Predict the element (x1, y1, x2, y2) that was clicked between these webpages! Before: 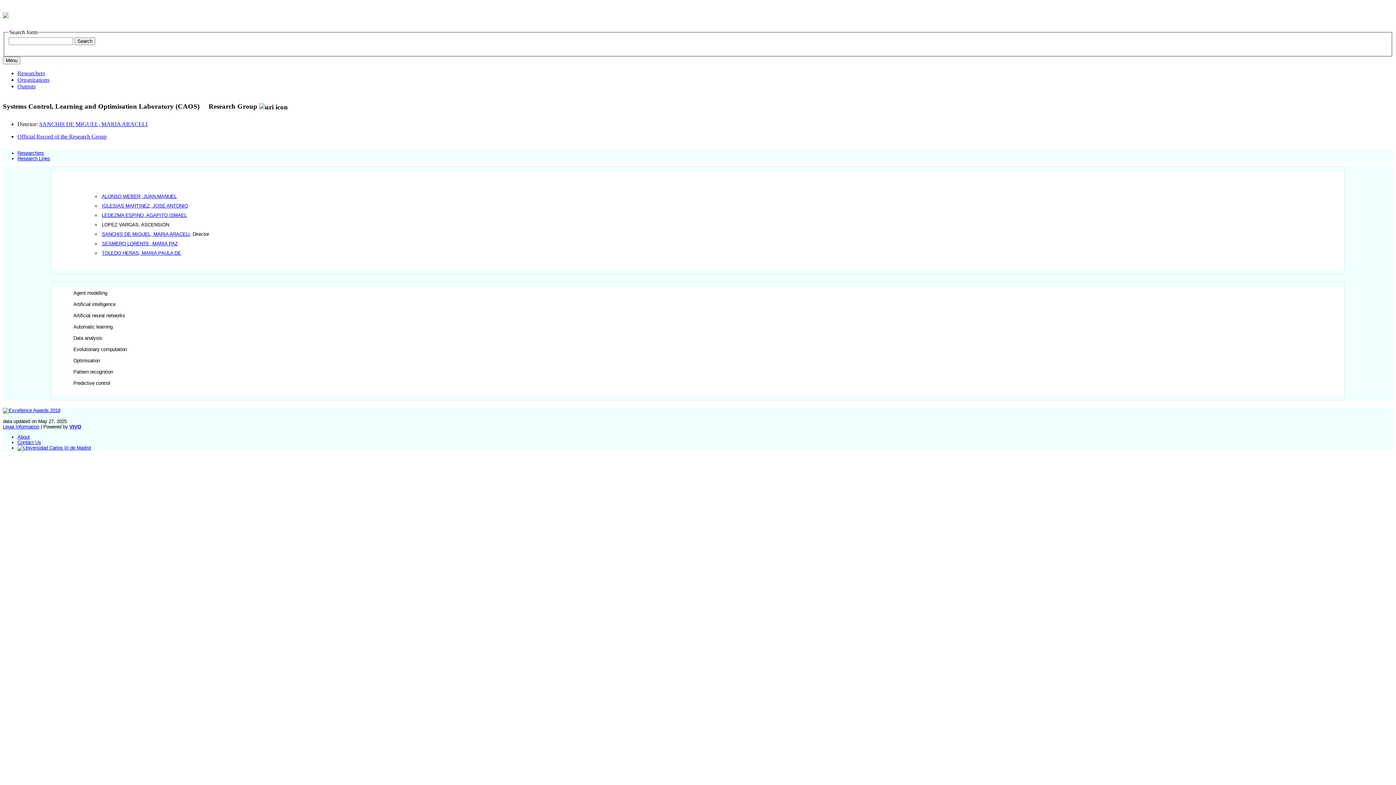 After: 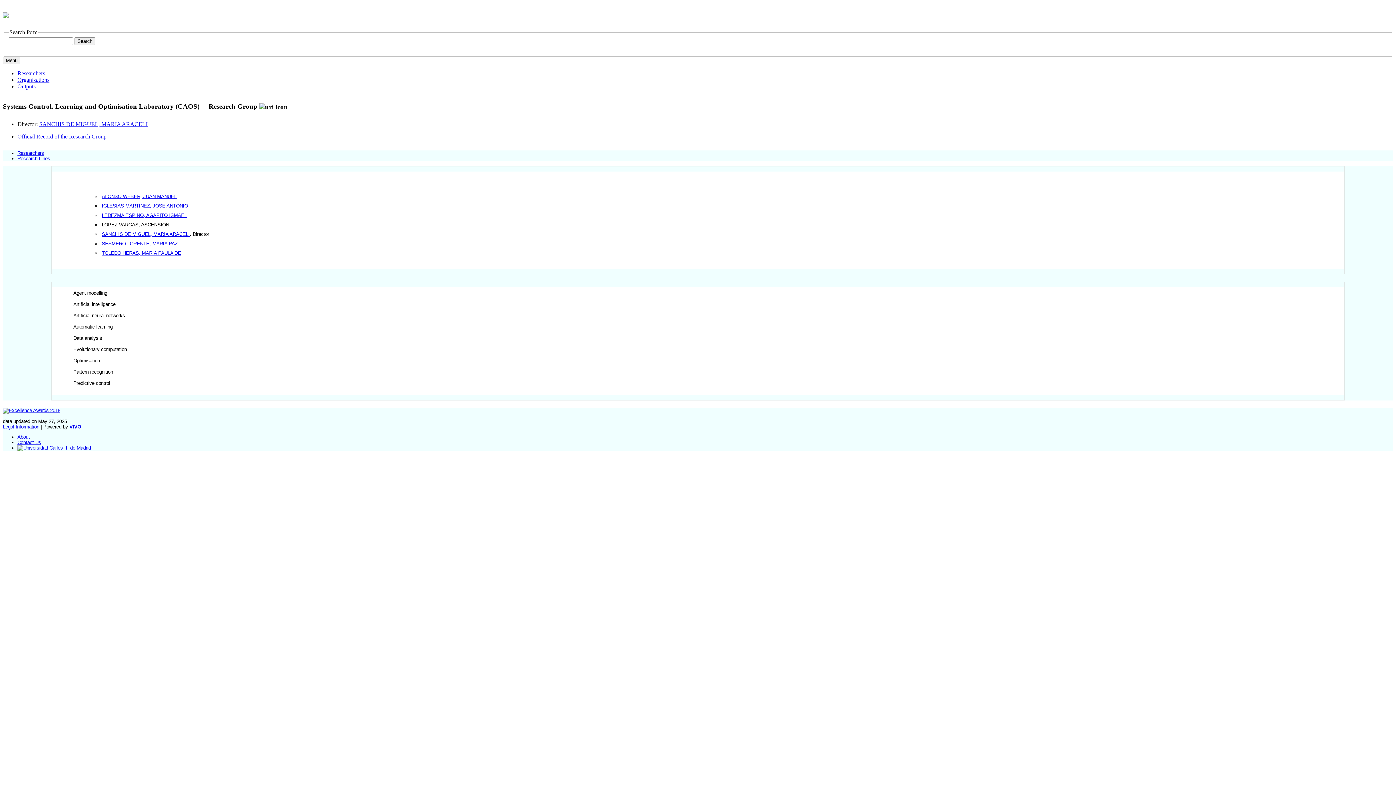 Action: bbox: (17, 150, 44, 155) label: Researchers